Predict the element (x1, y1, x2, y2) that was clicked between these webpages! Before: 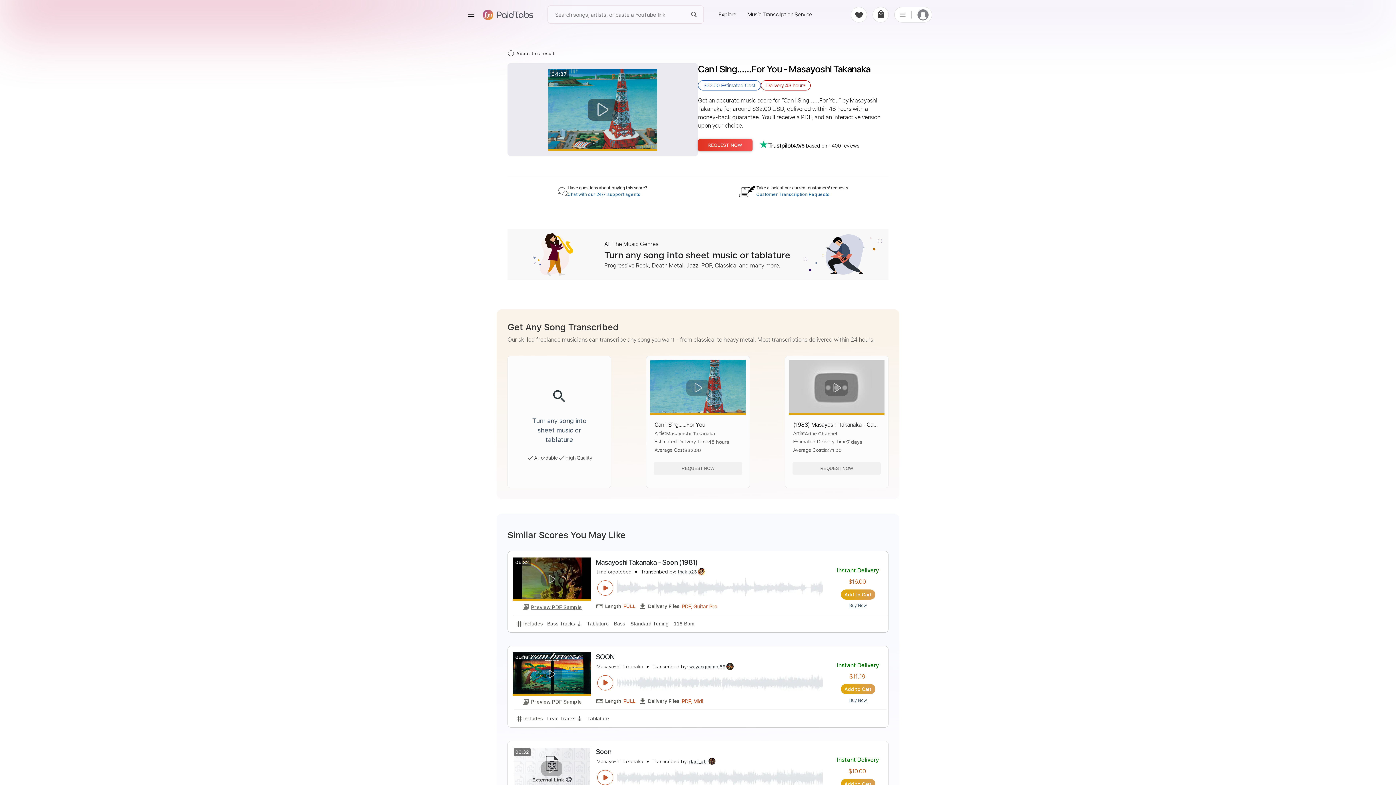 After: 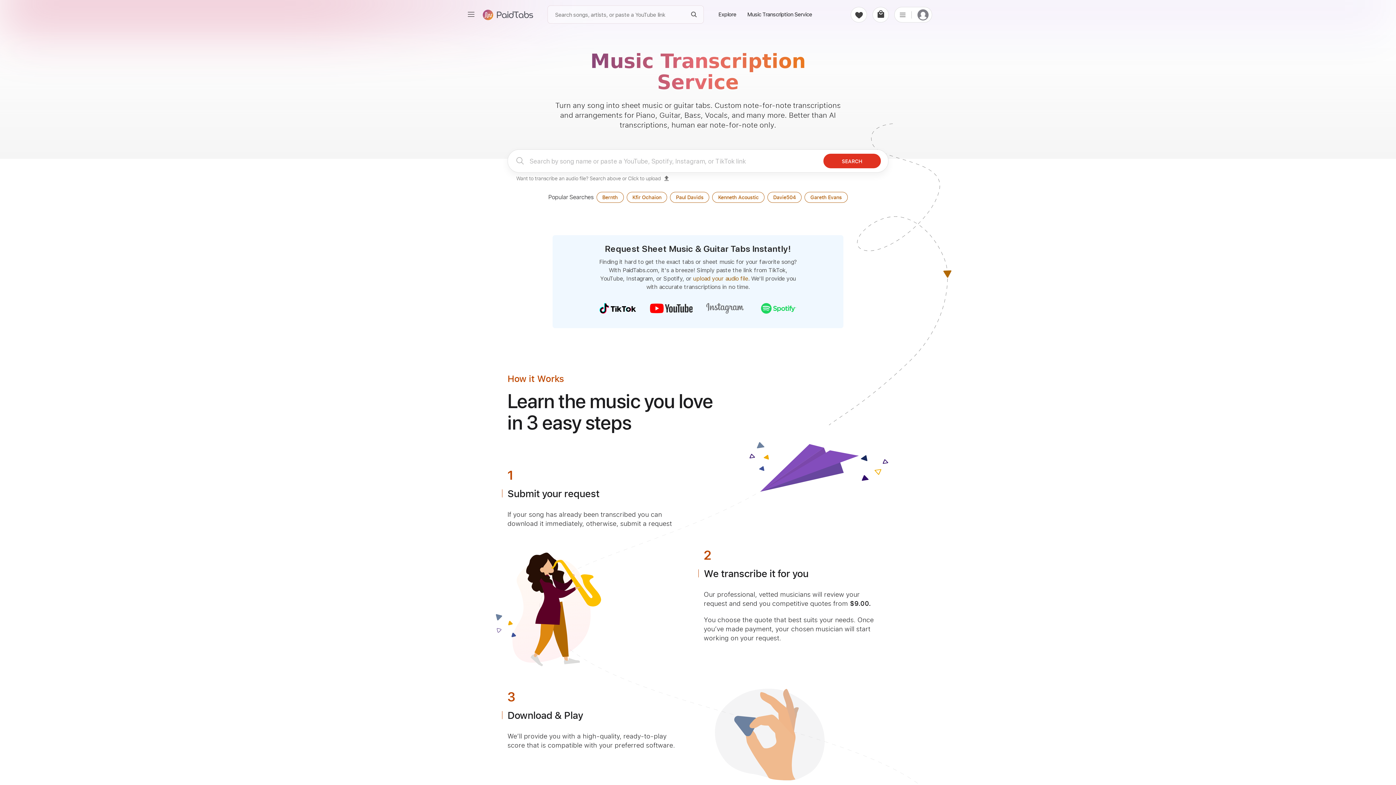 Action: label: Turn any song into sheet music or tablature

Affordable
High Quality bbox: (511, 360, 607, 484)